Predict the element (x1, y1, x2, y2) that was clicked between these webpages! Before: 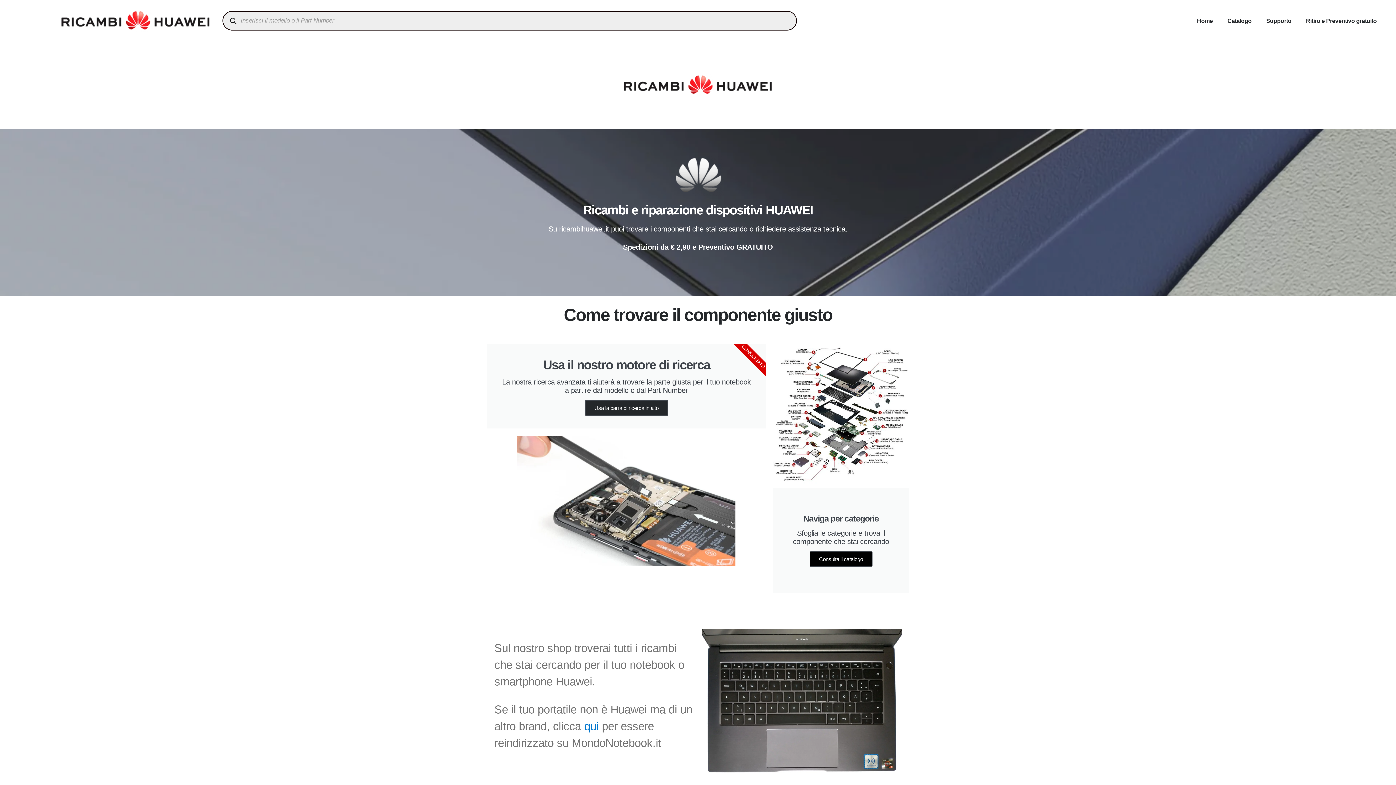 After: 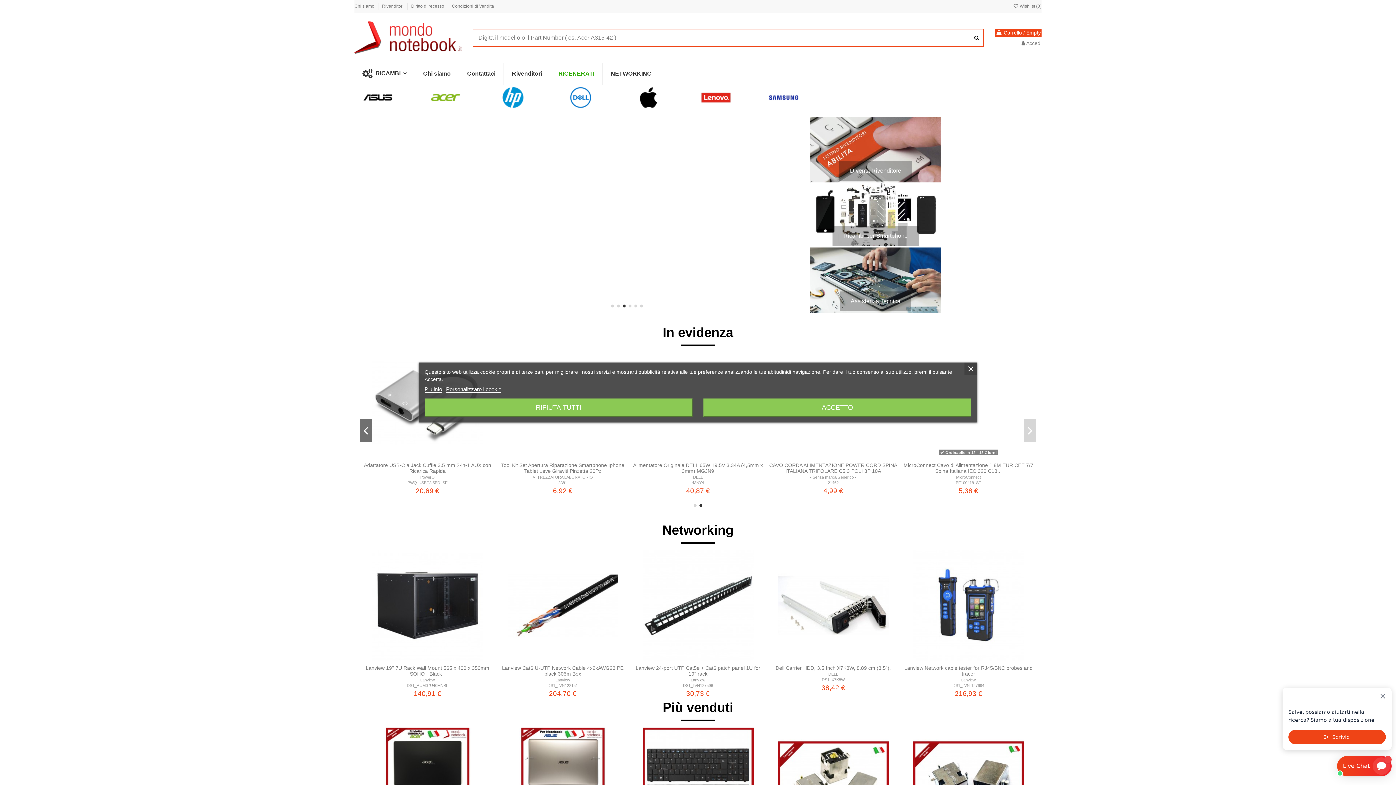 Action: bbox: (584, 720, 598, 733) label: qui